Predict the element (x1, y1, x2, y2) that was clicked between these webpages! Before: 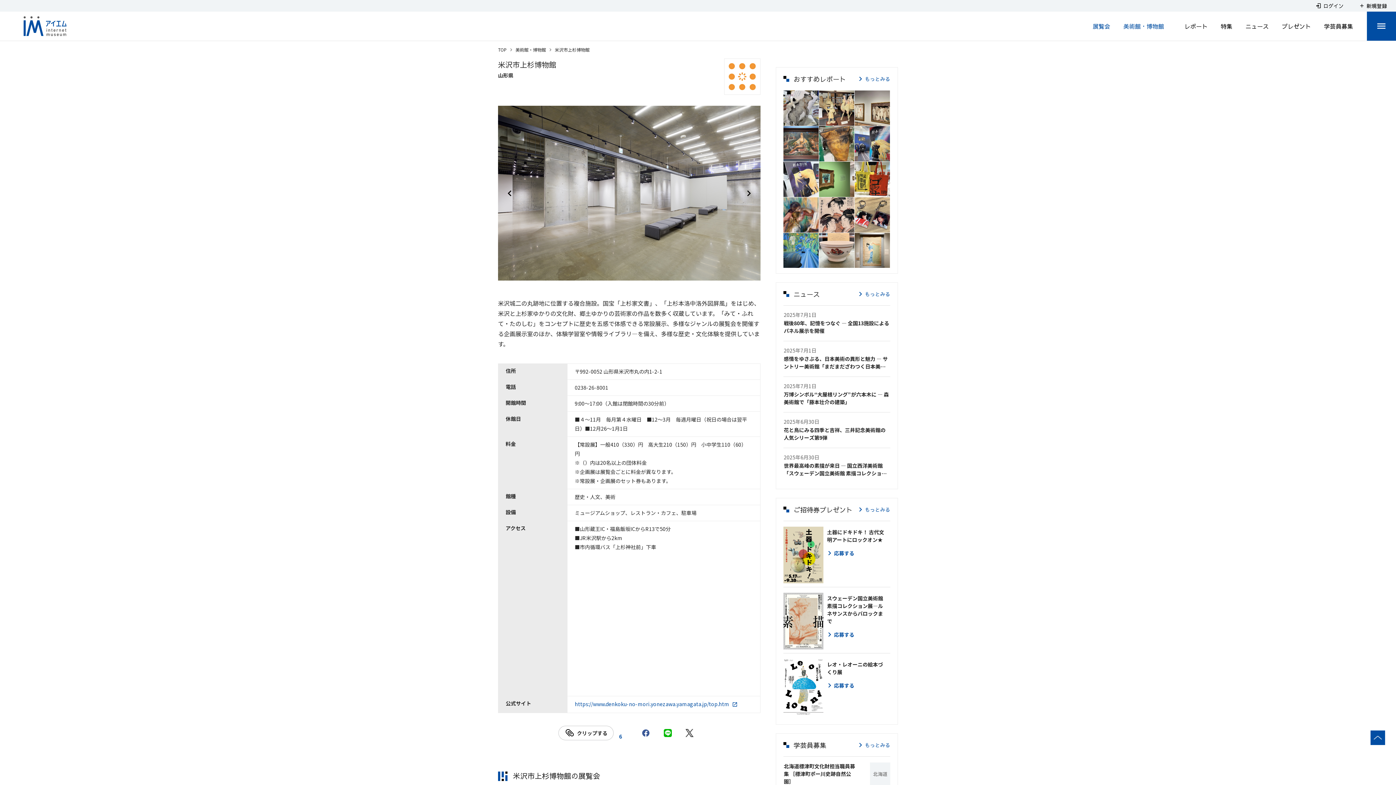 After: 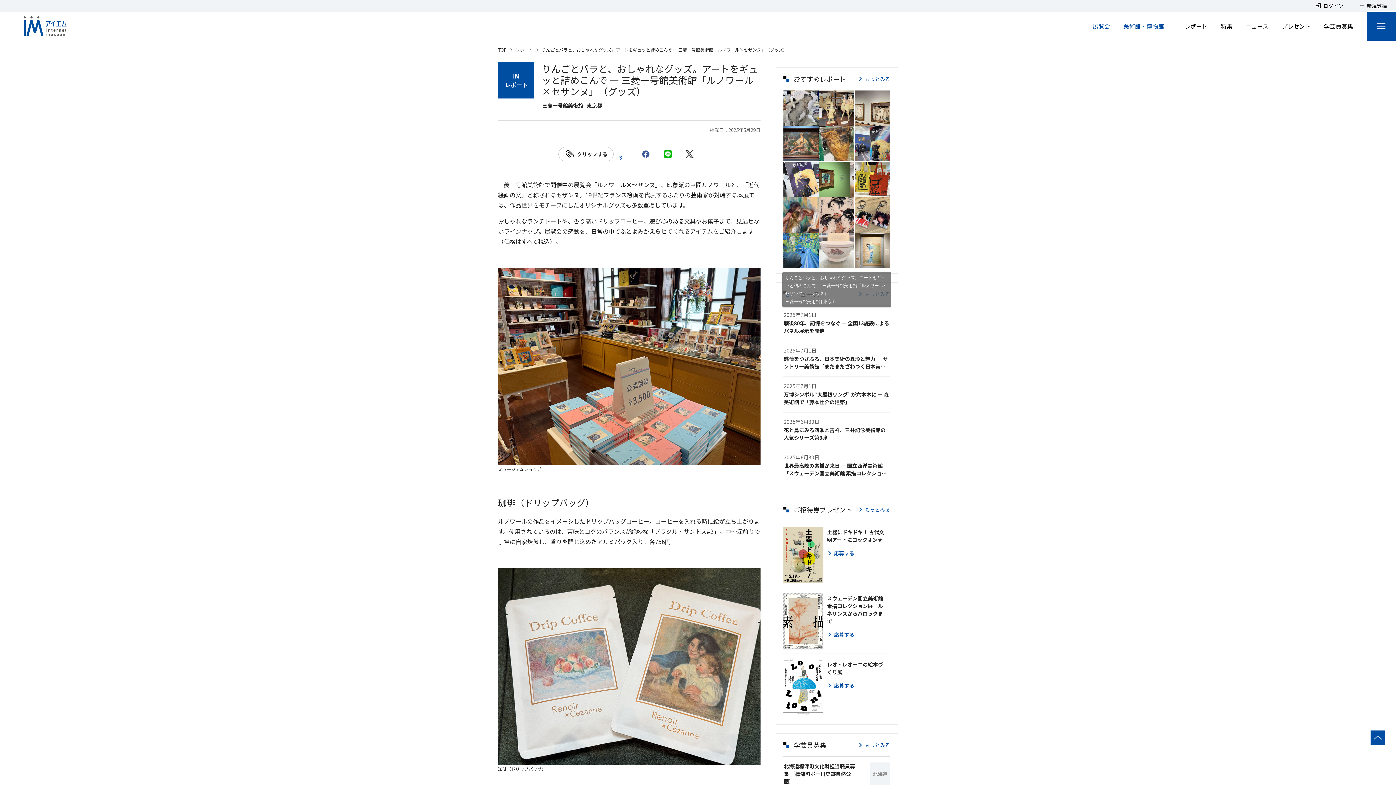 Action: label: りんごとバラと、おしゃれなグッズ。アートをギュッと詰めこんで ― 三菱一号館美術館「ルノワール×セザンヌ」（グッズ）　三菱一号館美術館 | 東京都 bbox: (819, 232, 854, 268)